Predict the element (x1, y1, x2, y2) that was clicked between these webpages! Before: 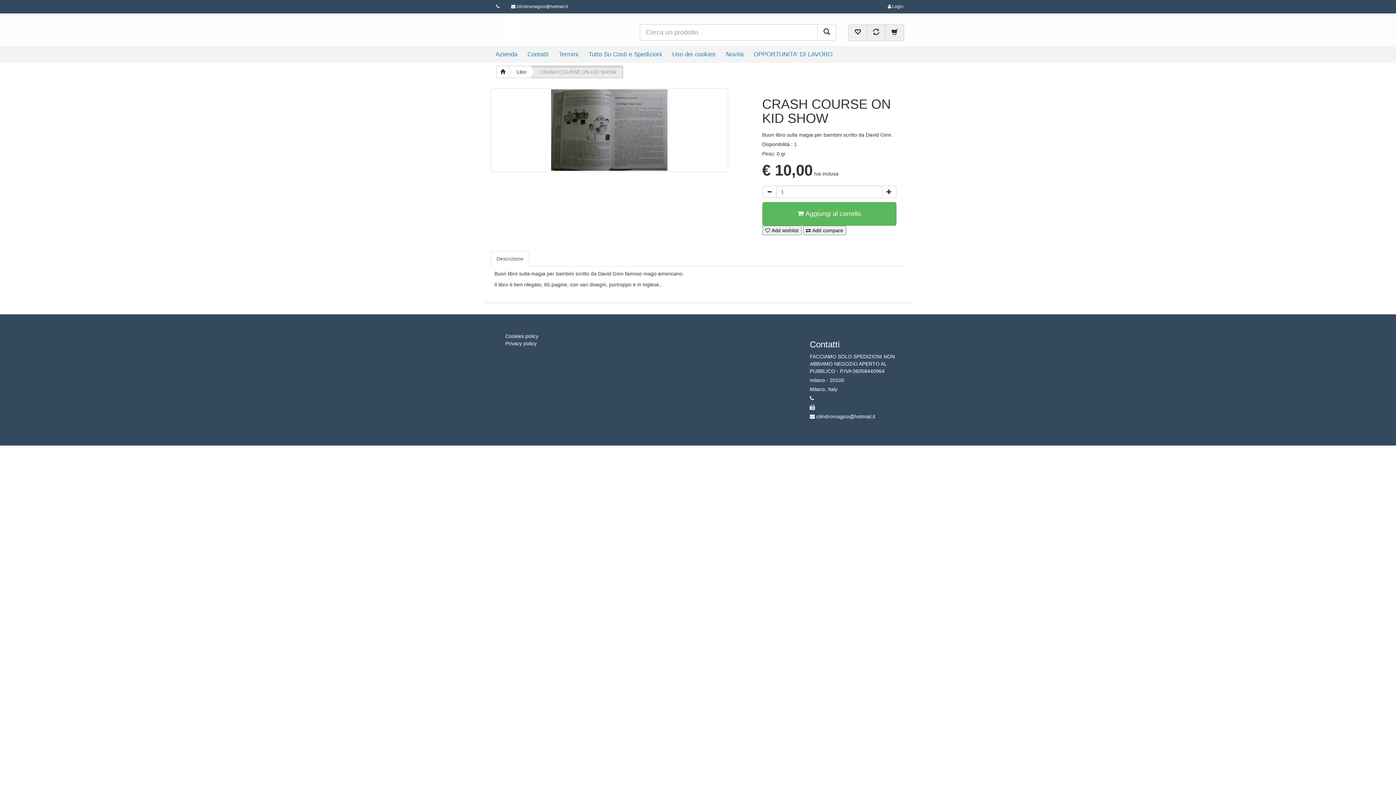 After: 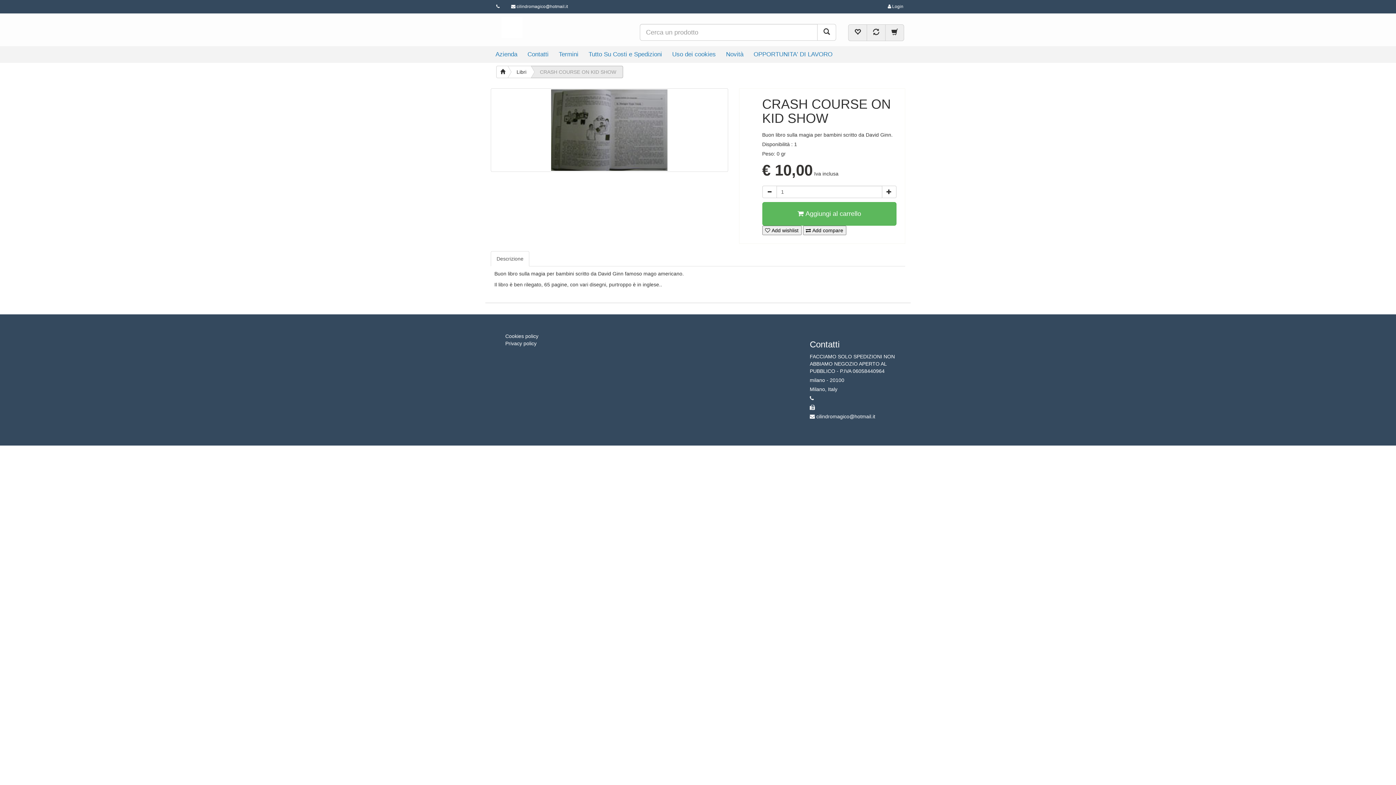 Action: bbox: (530, 65, 623, 78) label: CRASH COURSE ON KID SHOW